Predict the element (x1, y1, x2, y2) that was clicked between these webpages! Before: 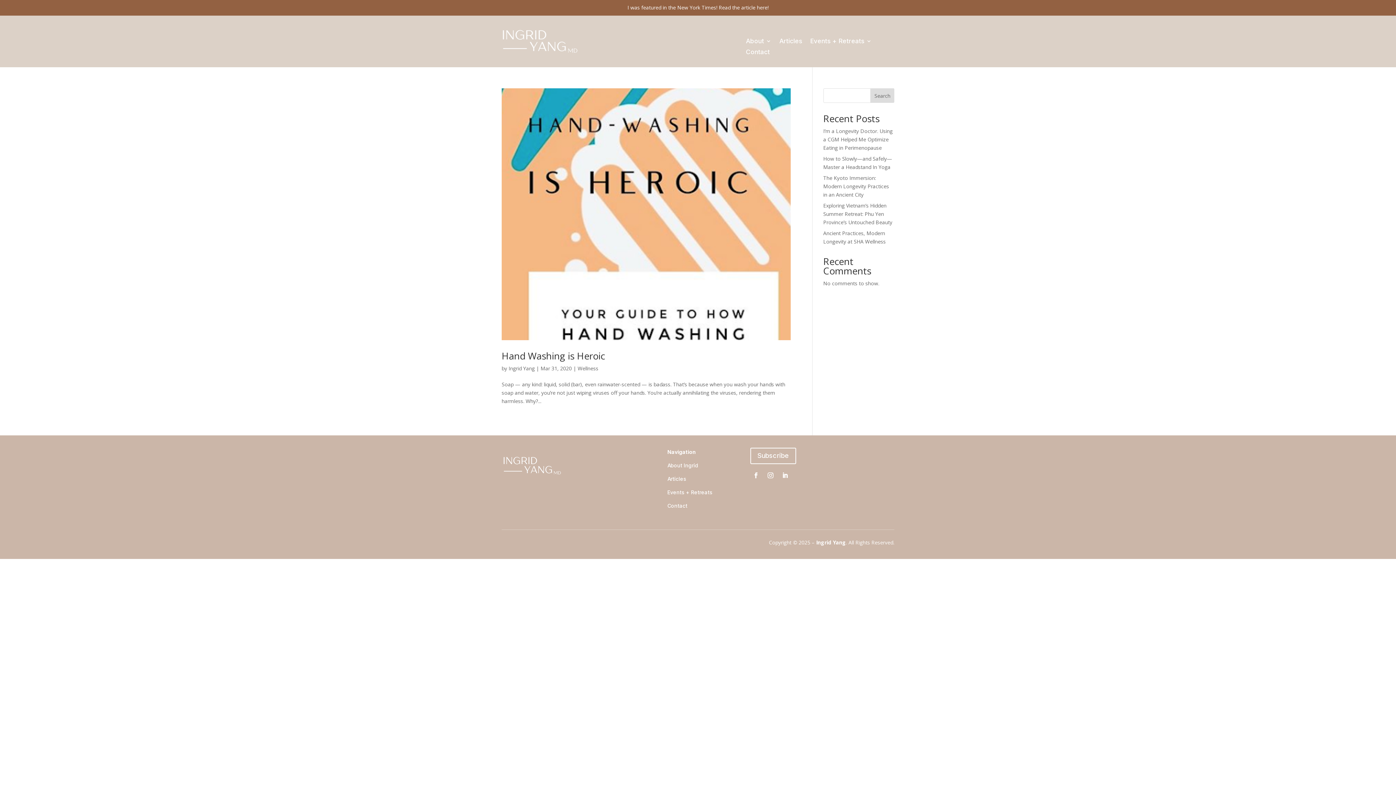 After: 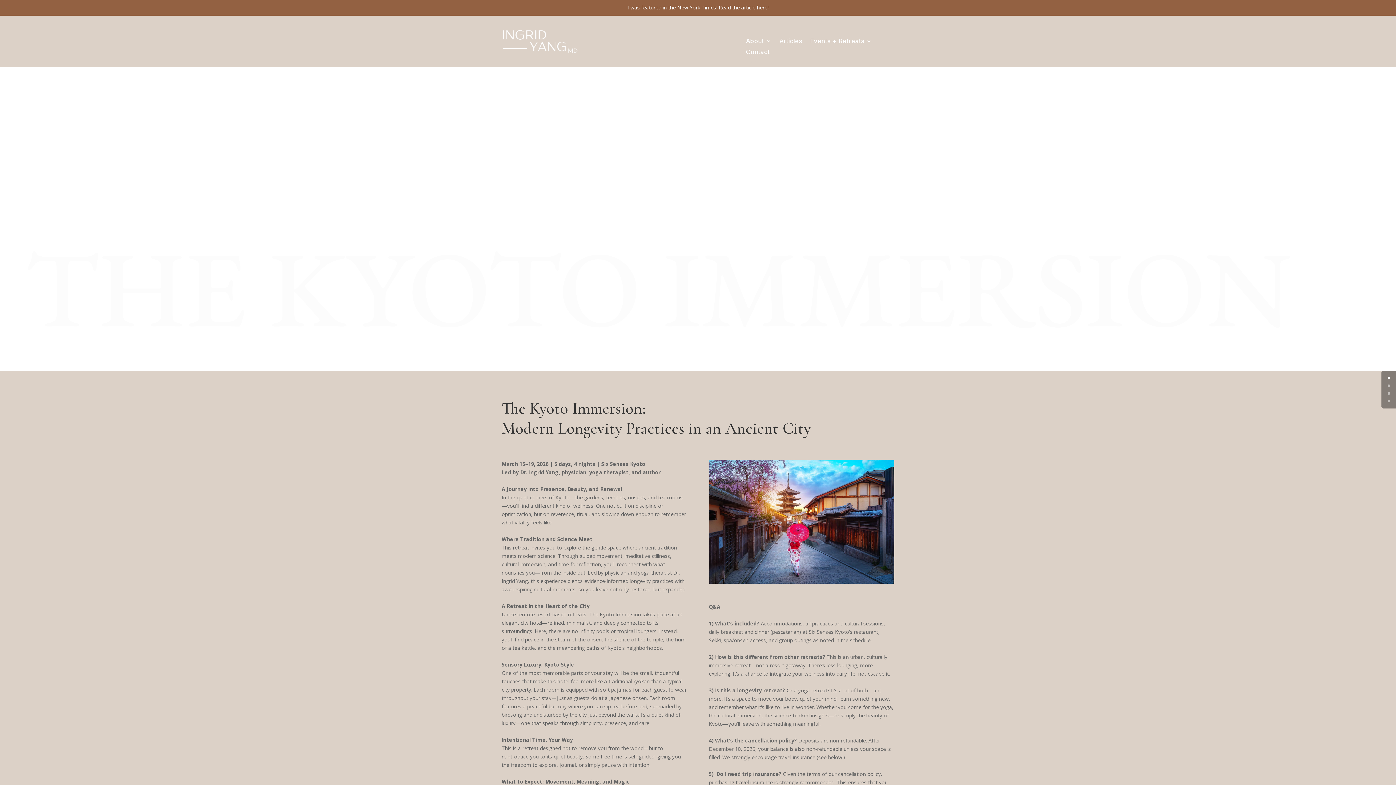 Action: bbox: (823, 174, 889, 198) label: The Kyoto Immersion: Modern Longevity Practices in an Ancient City